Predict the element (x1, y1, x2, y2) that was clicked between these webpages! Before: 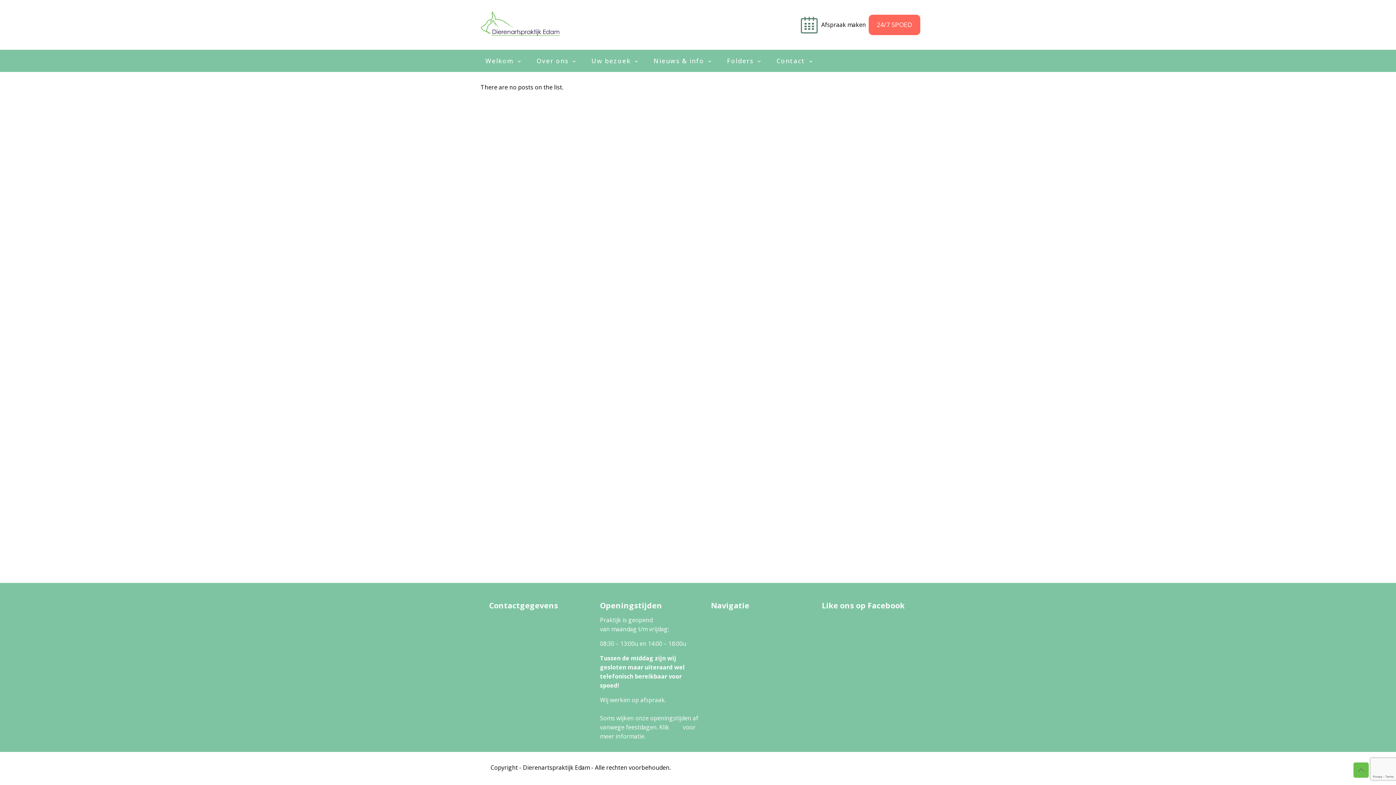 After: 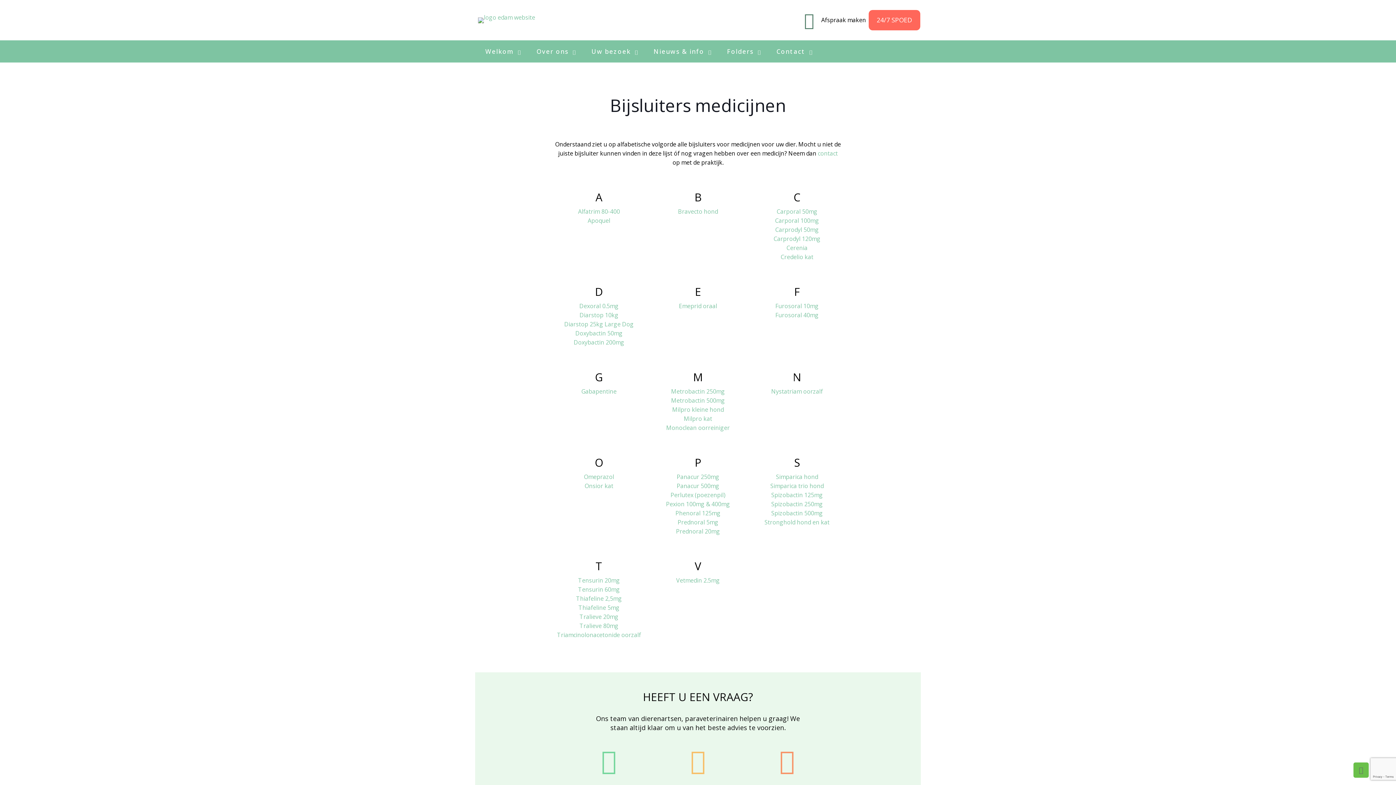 Action: label: Bijsluiters medicijnen bbox: (711, 689, 768, 697)